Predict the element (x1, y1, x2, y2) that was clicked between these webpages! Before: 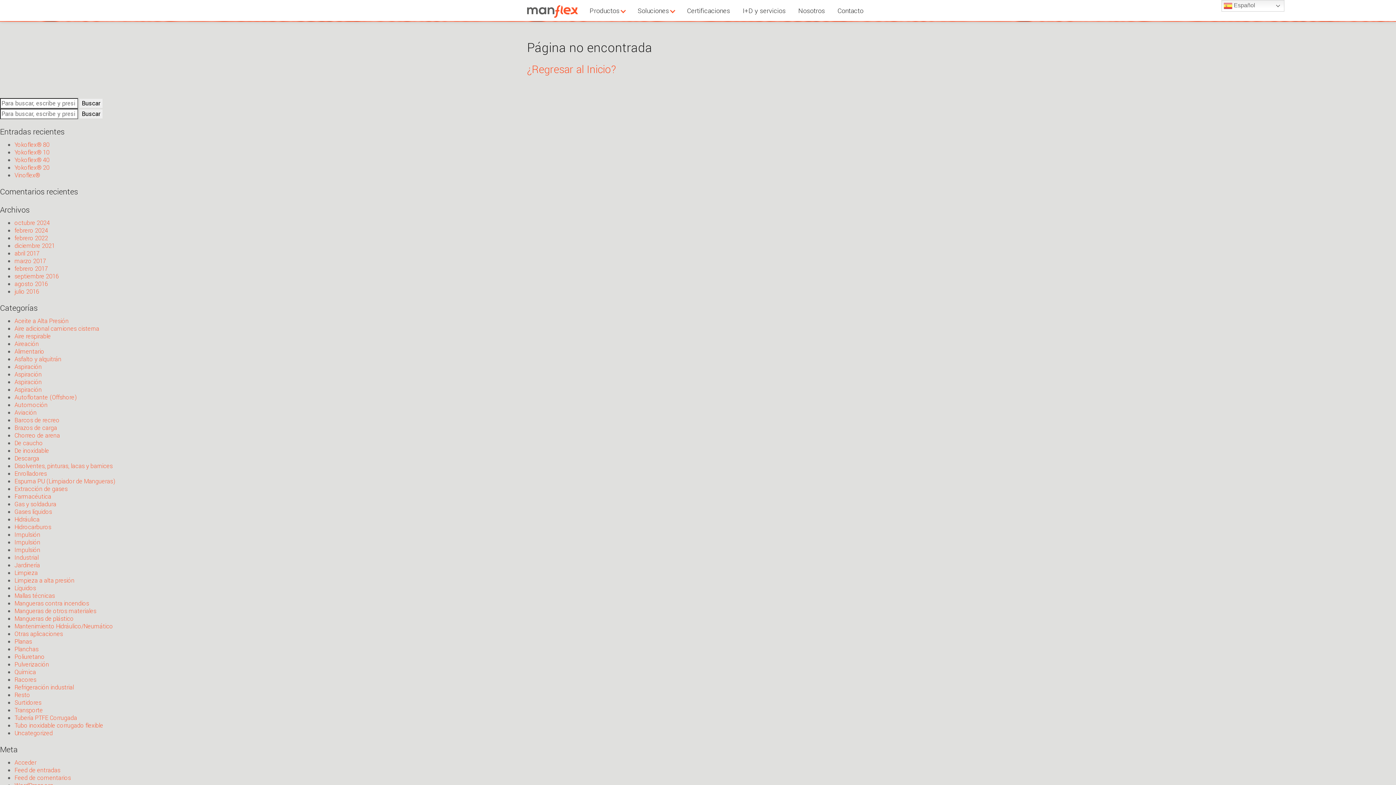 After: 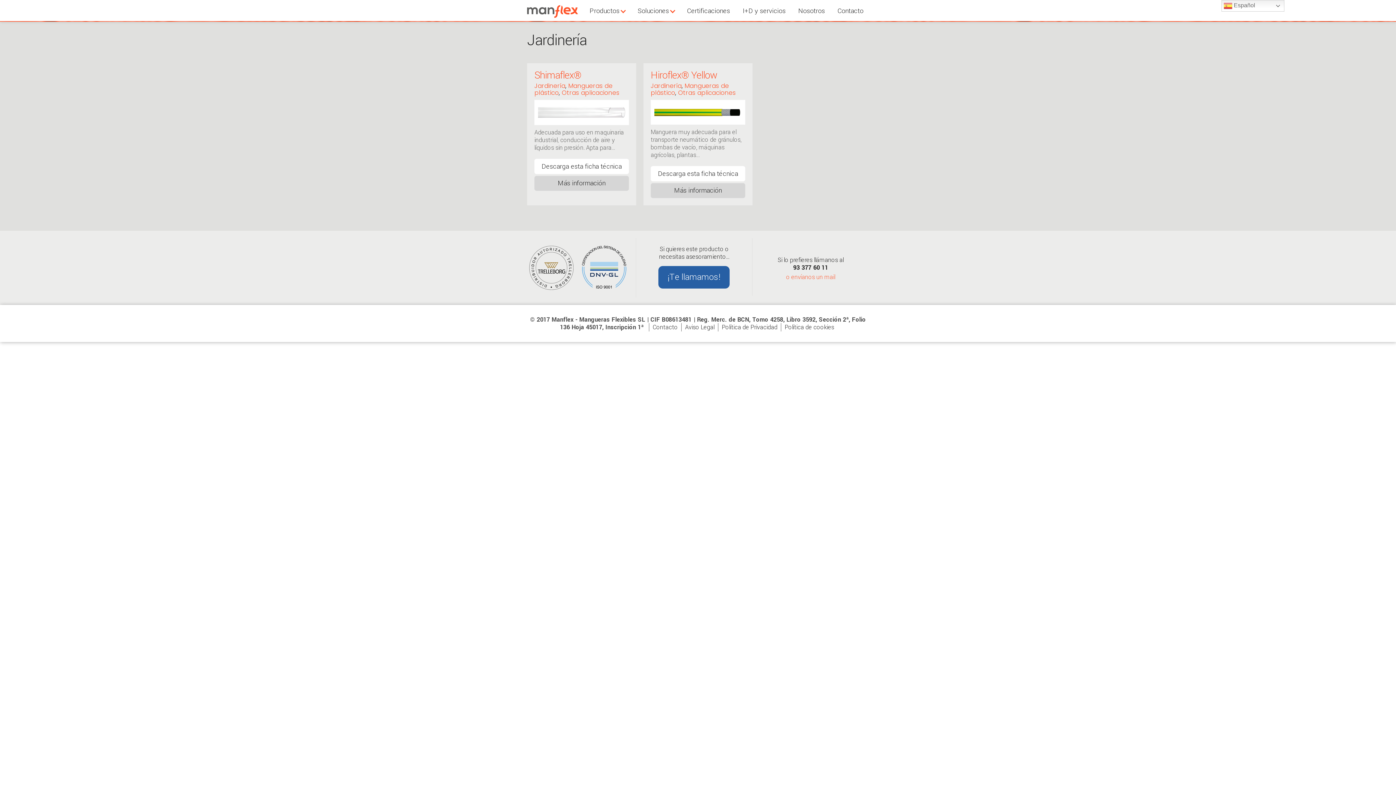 Action: bbox: (14, 561, 40, 569) label: Jardinería